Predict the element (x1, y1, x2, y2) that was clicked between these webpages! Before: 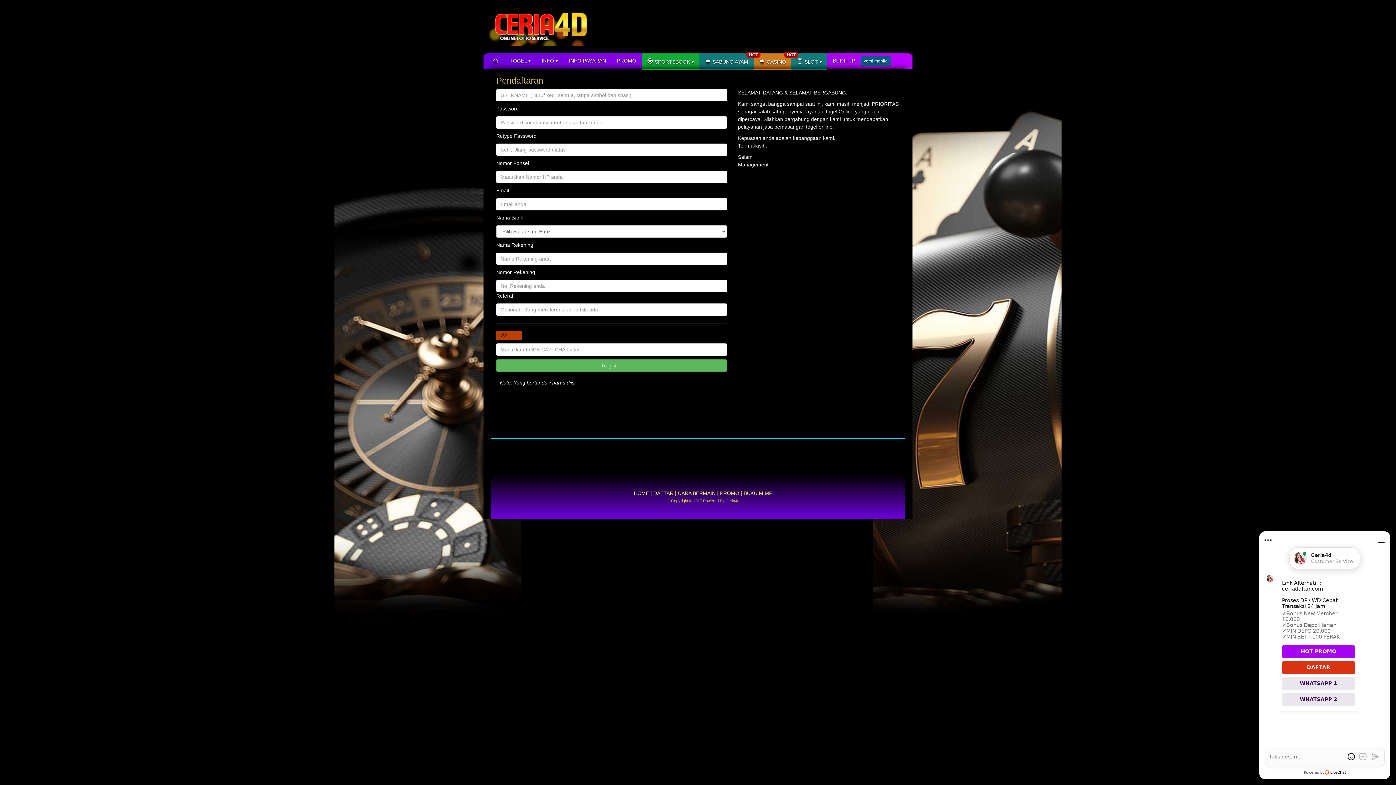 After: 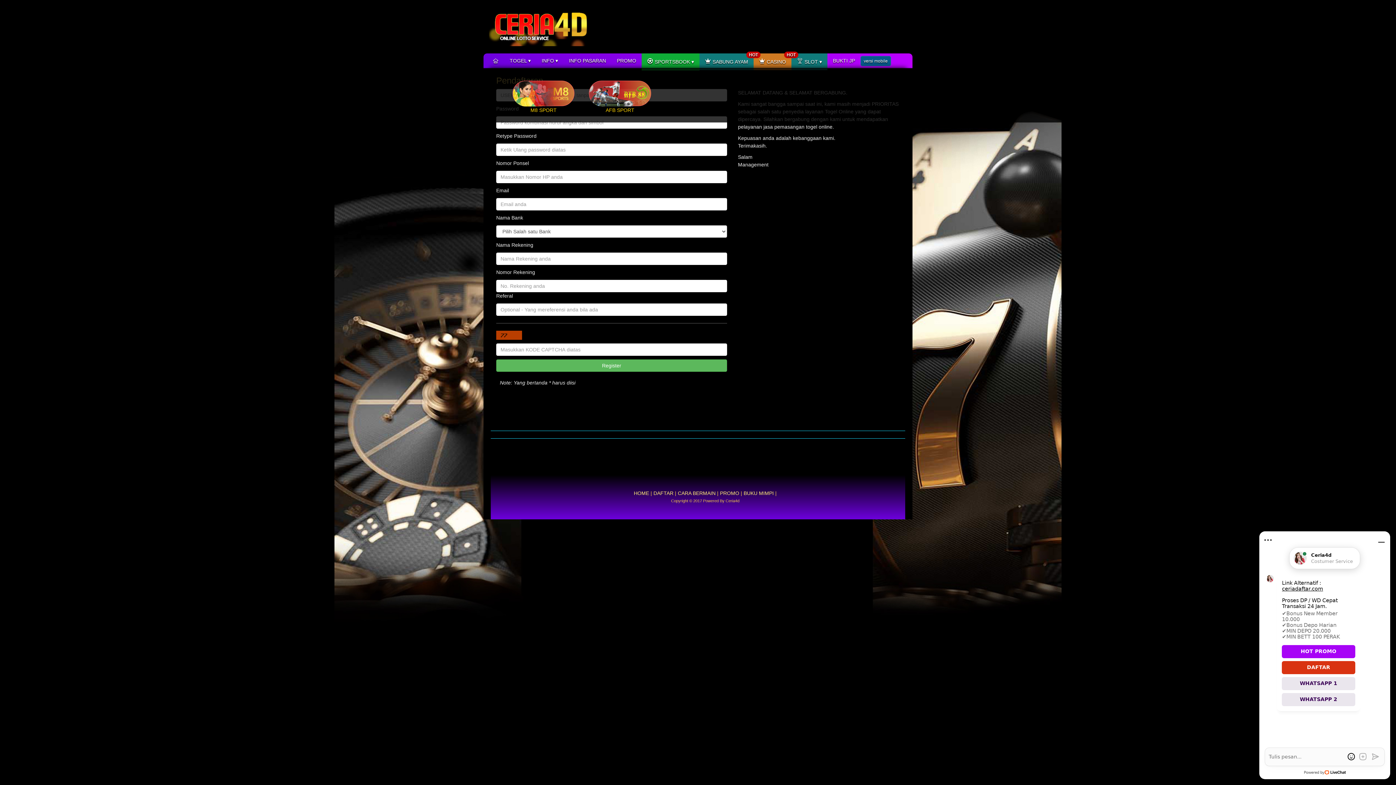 Action: label:  SPORTSBOOK  bbox: (641, 53, 699, 70)